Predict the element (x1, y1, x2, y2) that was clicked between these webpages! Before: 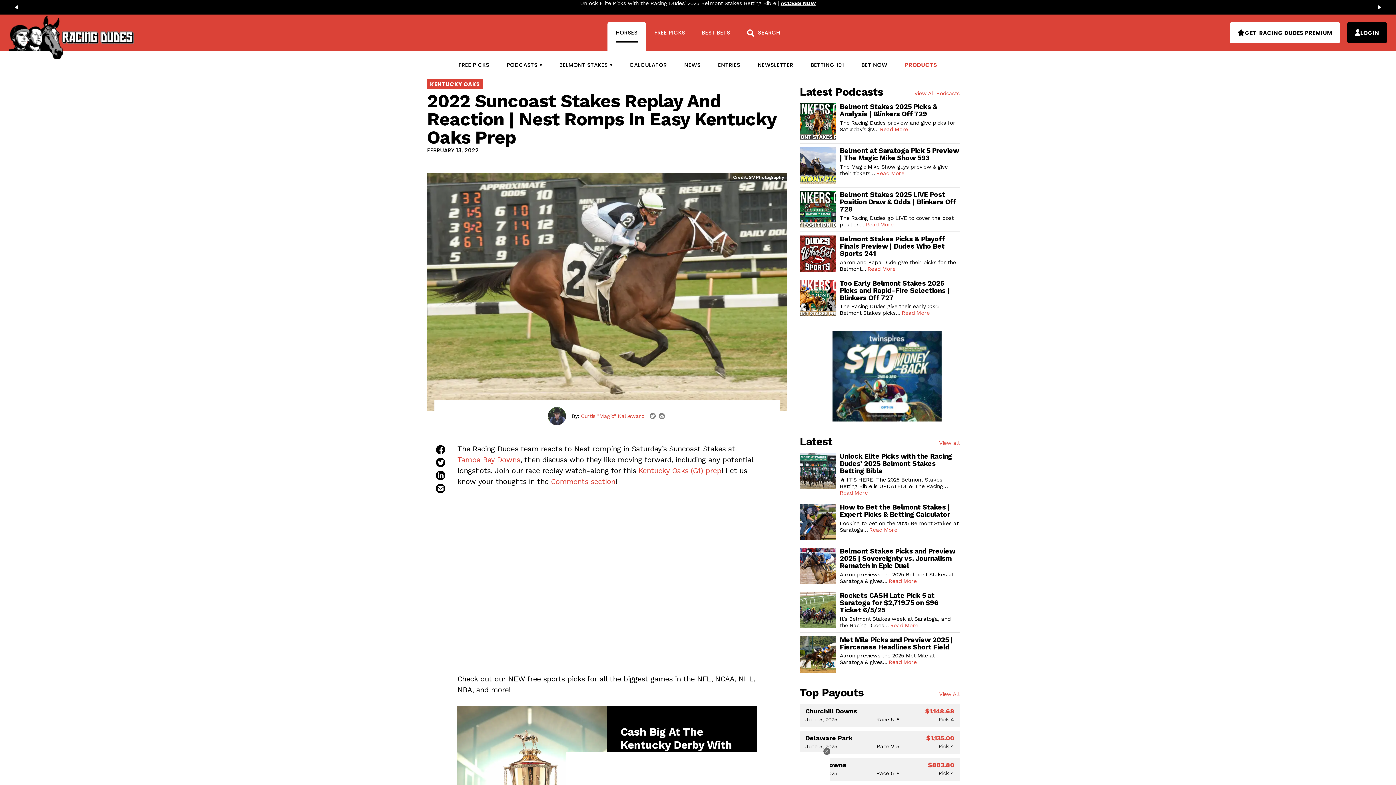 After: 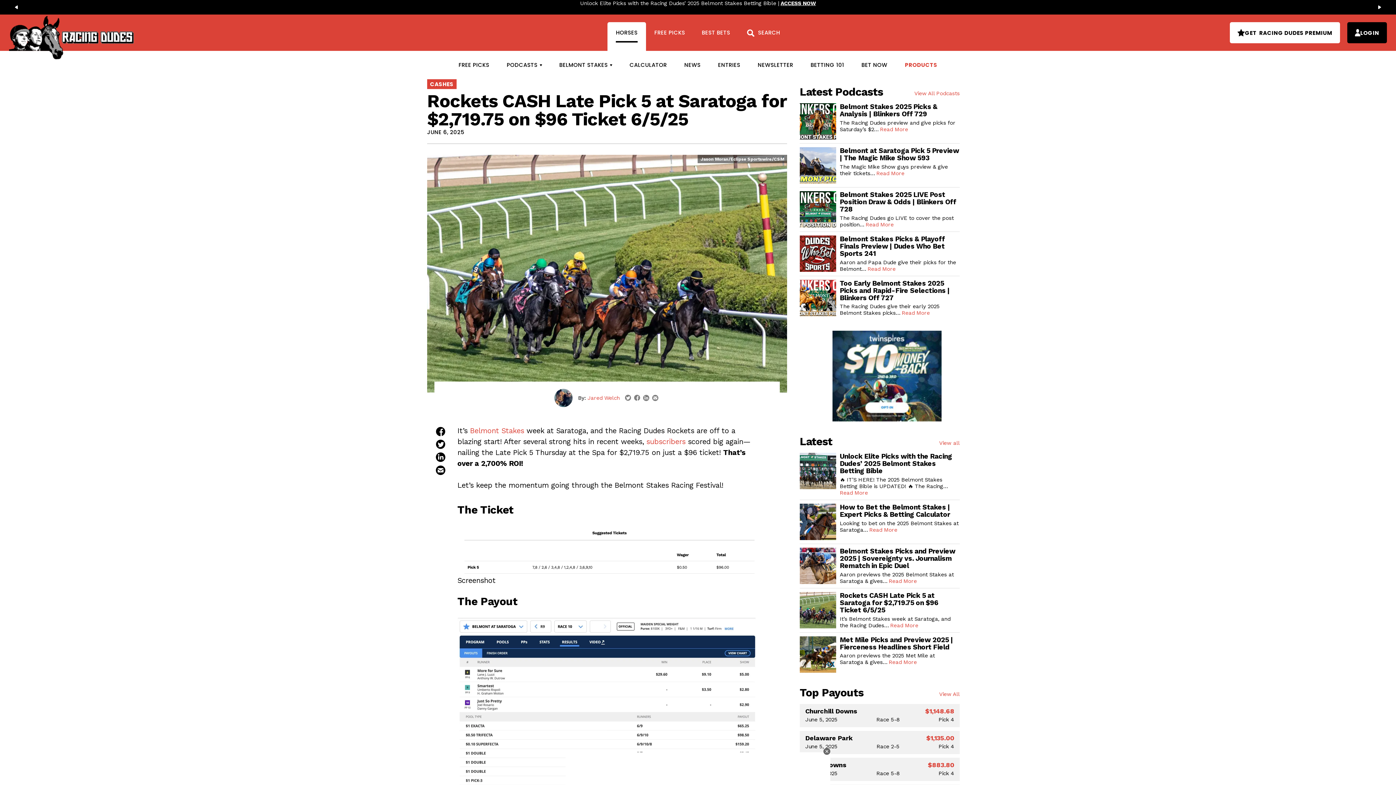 Action: label: Read More bbox: (890, 622, 918, 628)